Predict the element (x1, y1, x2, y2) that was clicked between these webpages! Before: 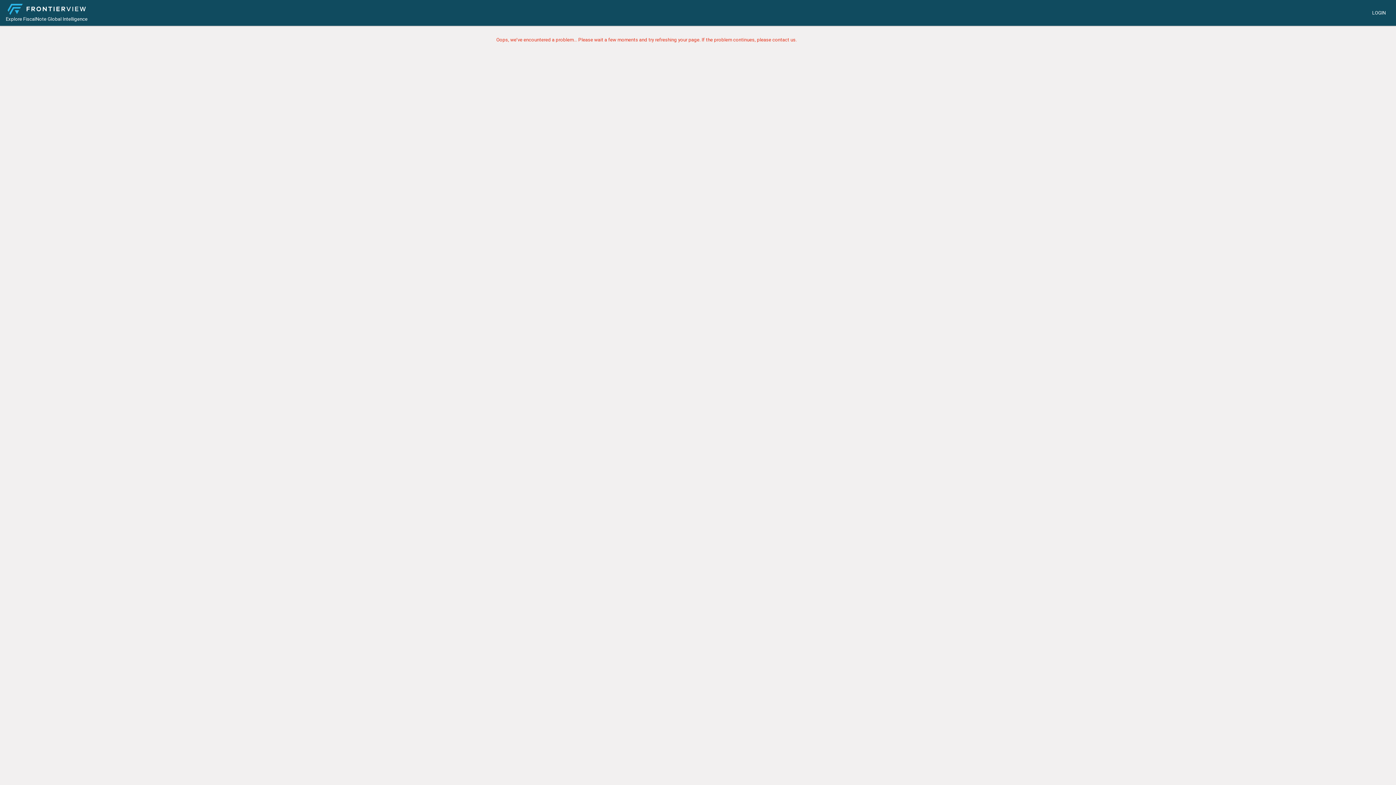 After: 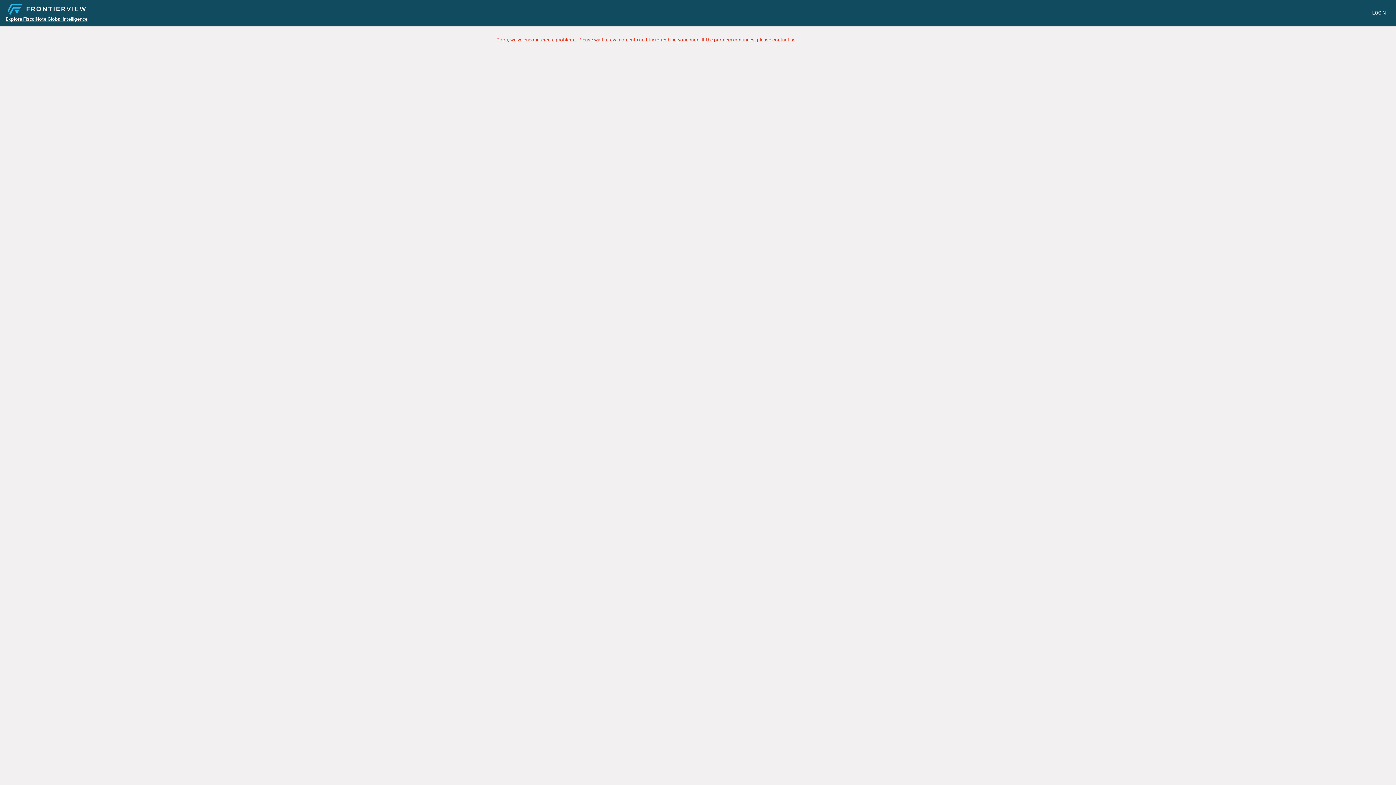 Action: bbox: (5, 14, 88, 23) label: Explore FiscalNote Global Intelligence